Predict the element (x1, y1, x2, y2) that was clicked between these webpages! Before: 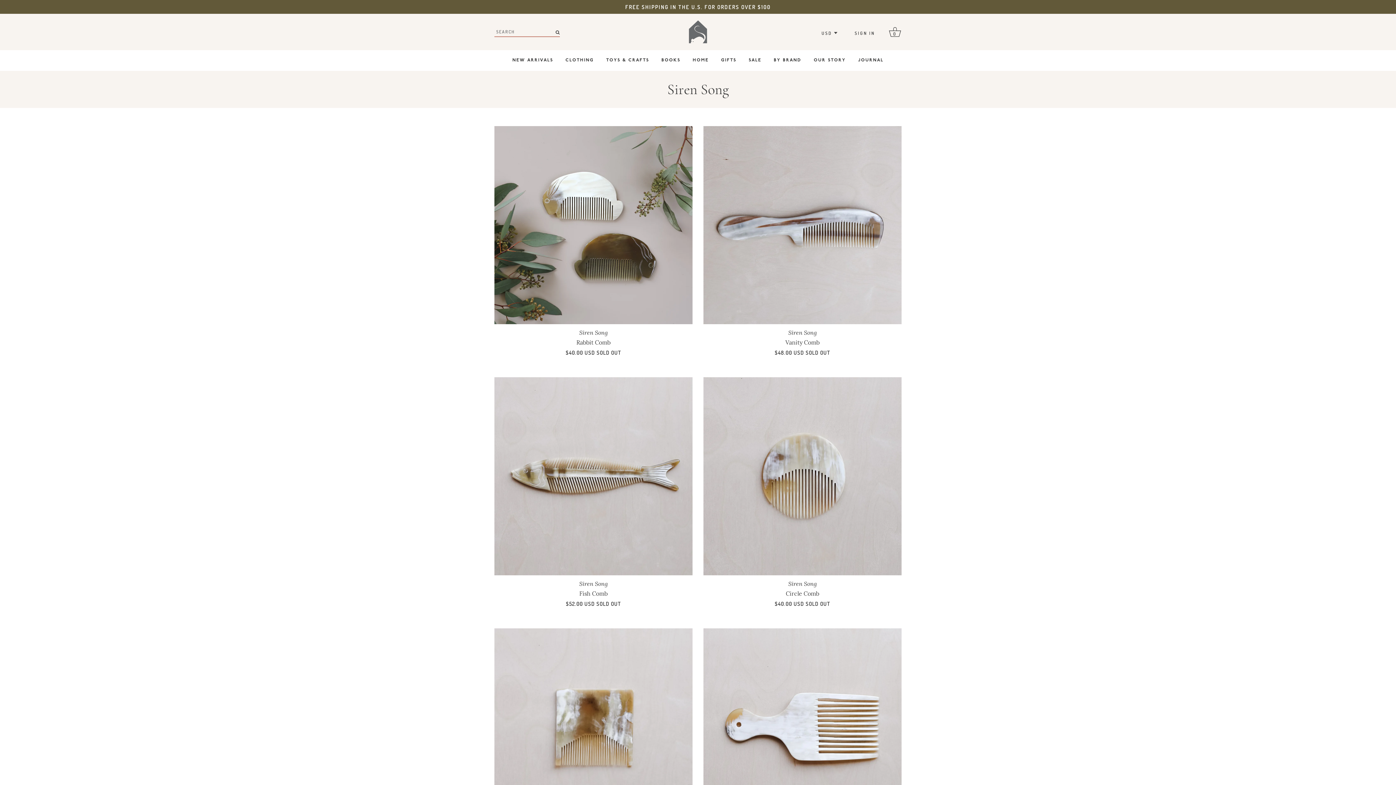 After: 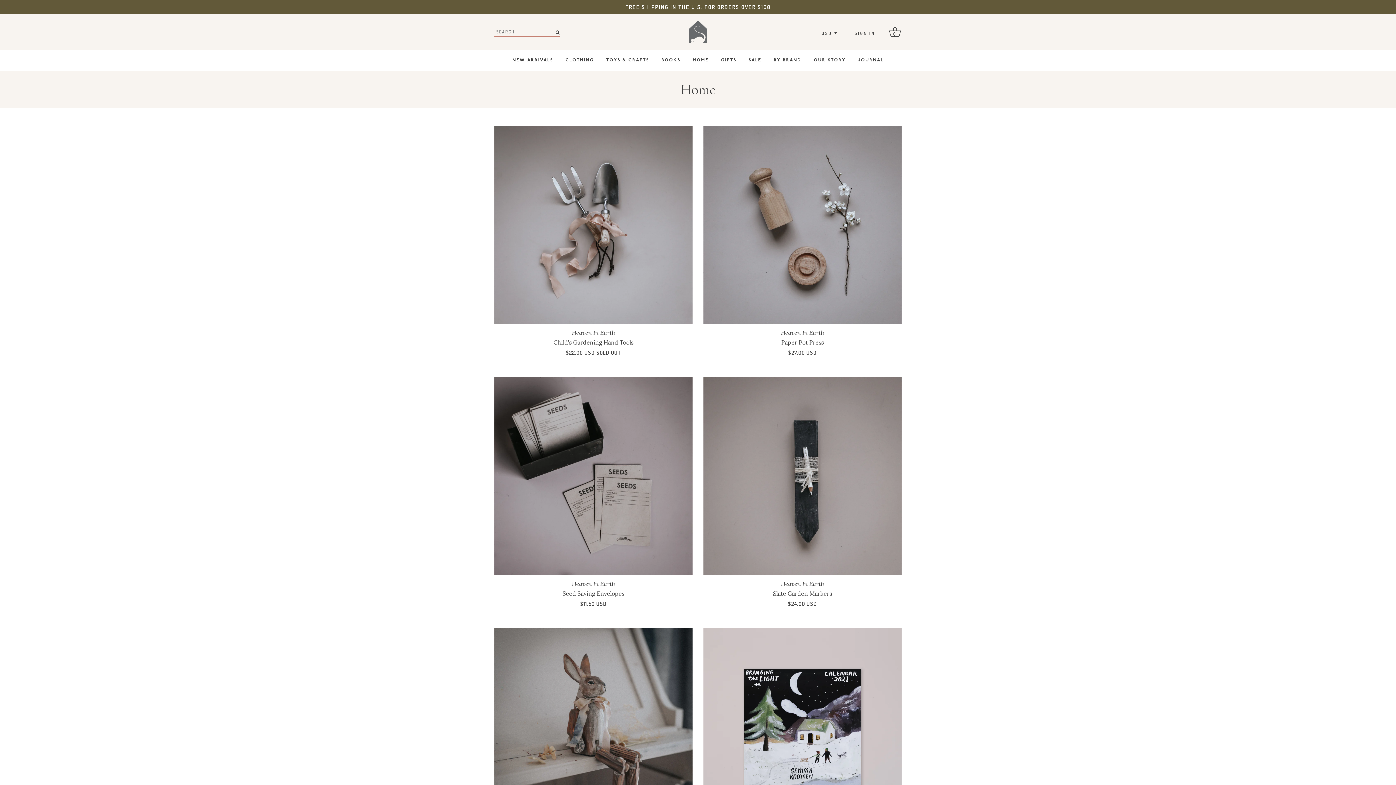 Action: bbox: (692, 56, 708, 65) label: HOME